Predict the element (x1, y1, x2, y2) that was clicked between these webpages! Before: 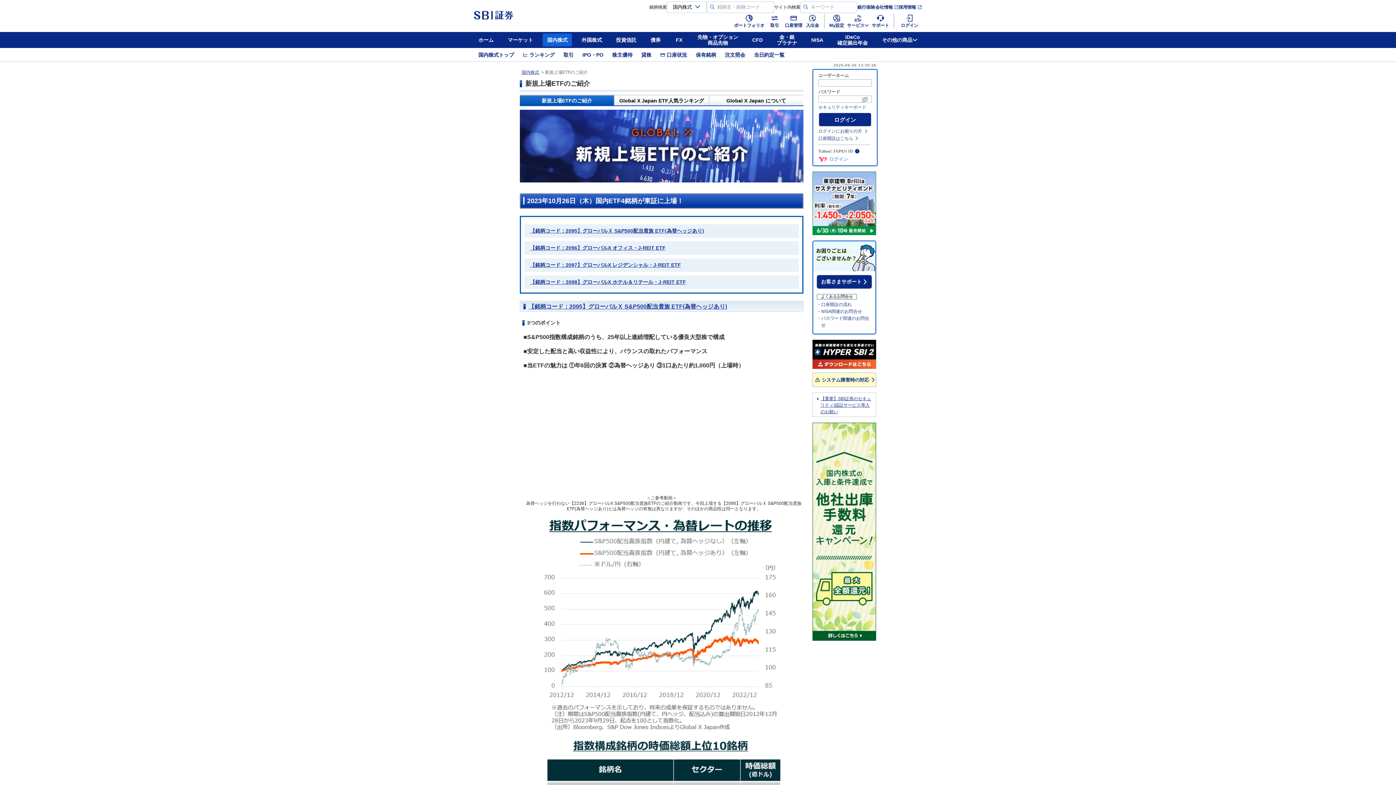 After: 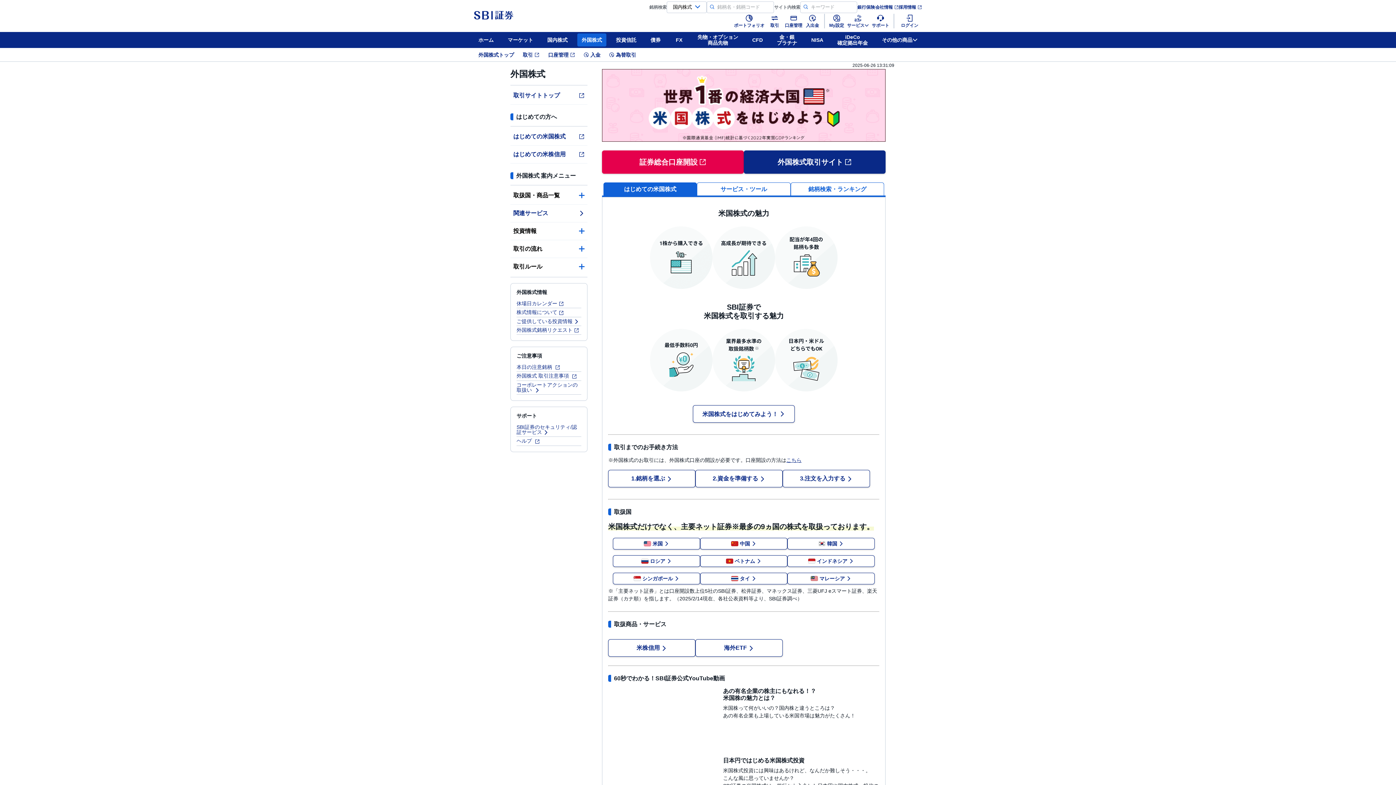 Action: bbox: (577, 33, 606, 46) label: 外国株式